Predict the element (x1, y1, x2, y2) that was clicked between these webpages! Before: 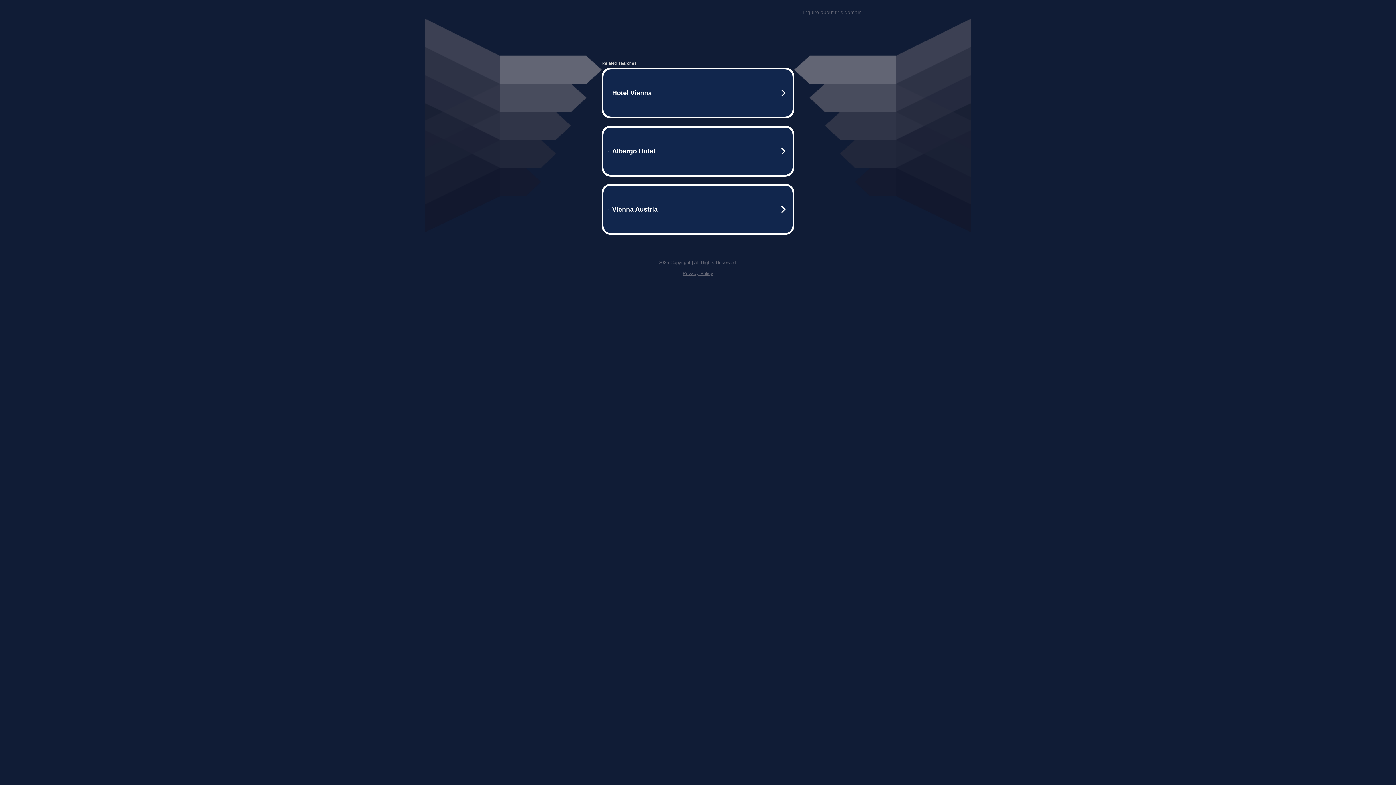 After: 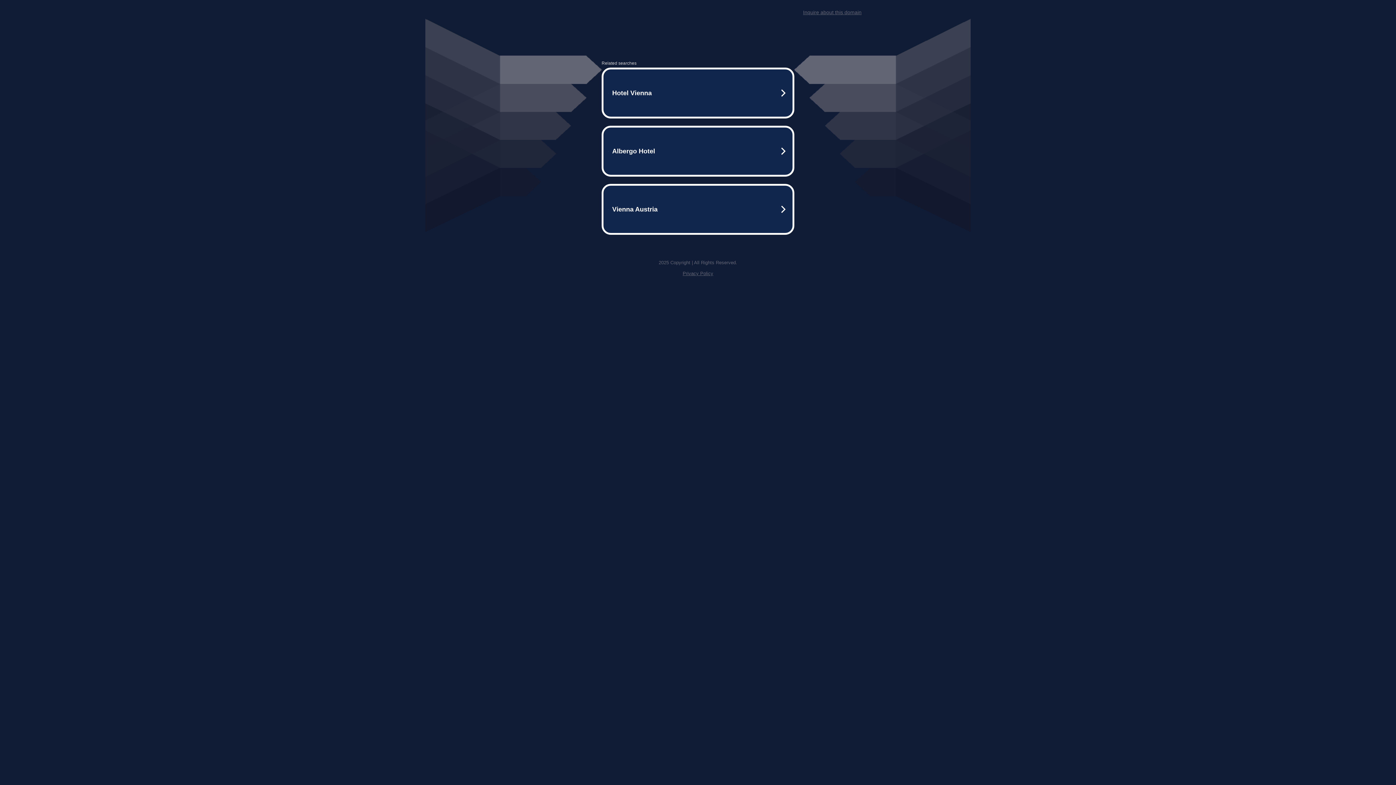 Action: bbox: (682, 270, 713, 276) label: Privacy Policy